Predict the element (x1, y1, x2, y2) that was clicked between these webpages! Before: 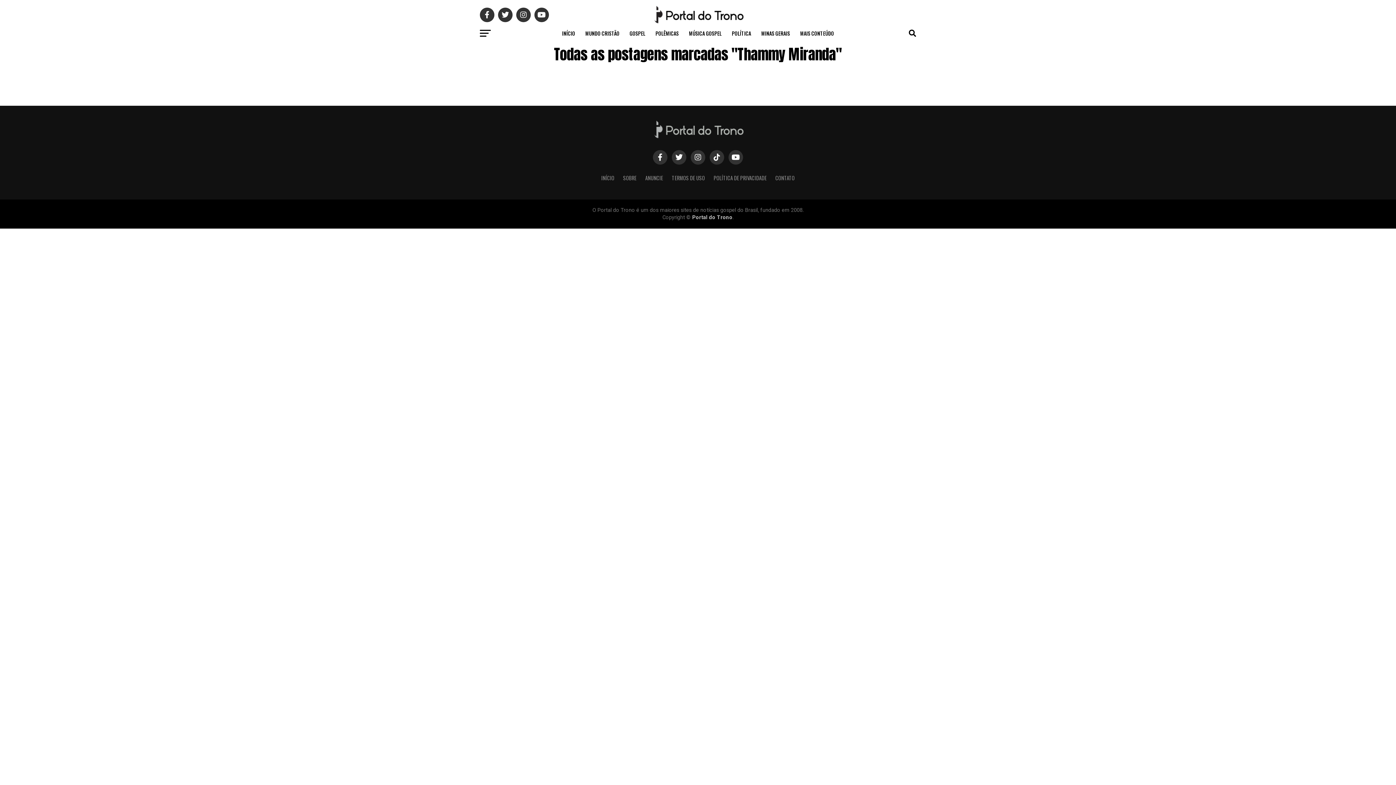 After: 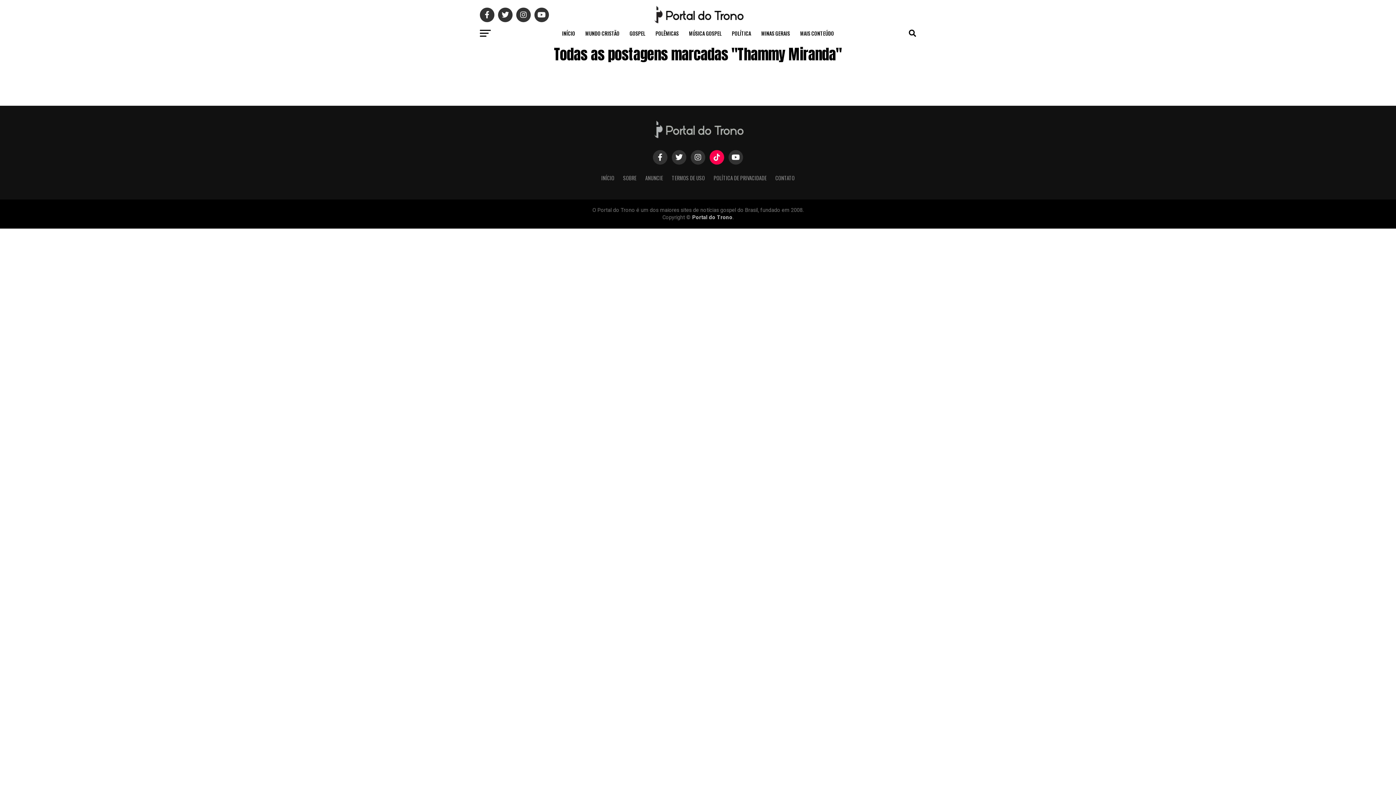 Action: bbox: (709, 150, 724, 164)